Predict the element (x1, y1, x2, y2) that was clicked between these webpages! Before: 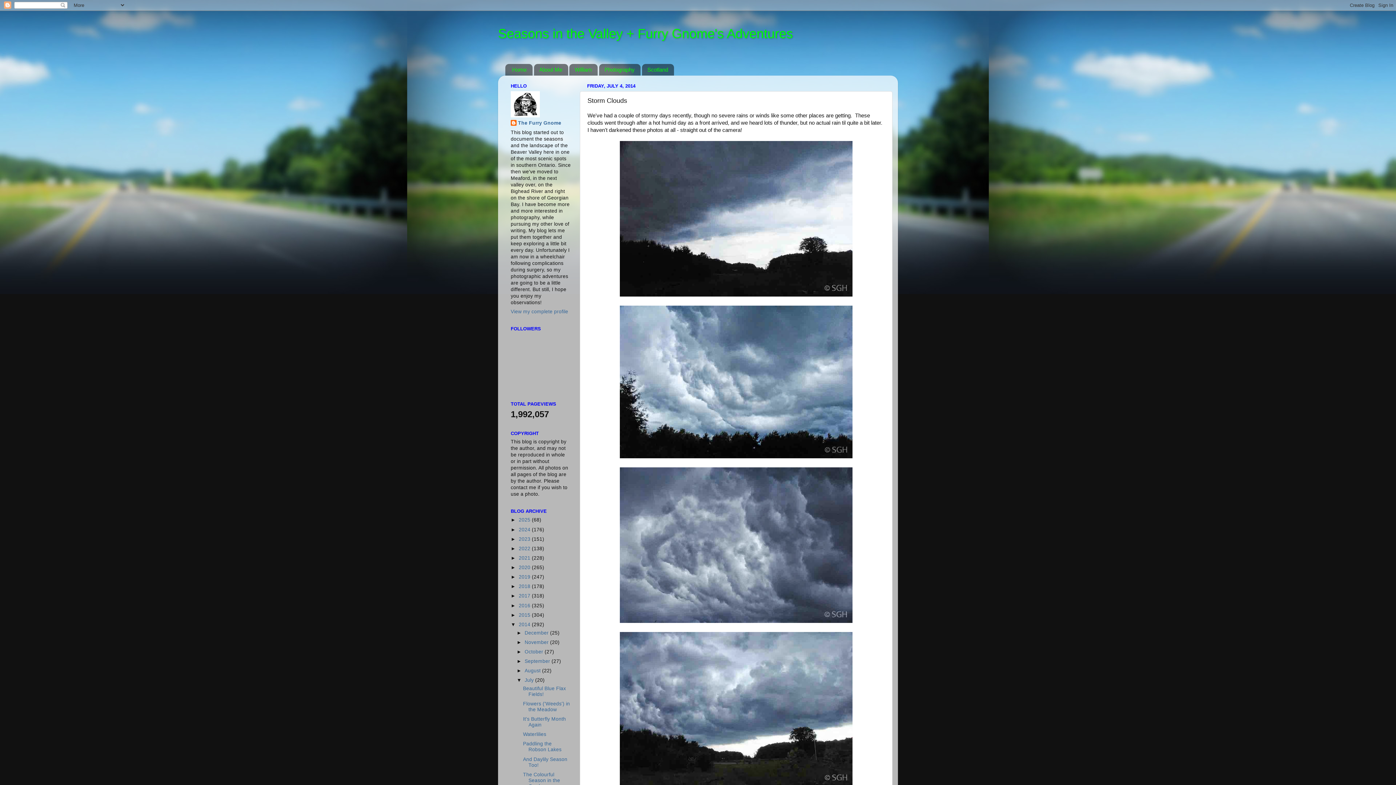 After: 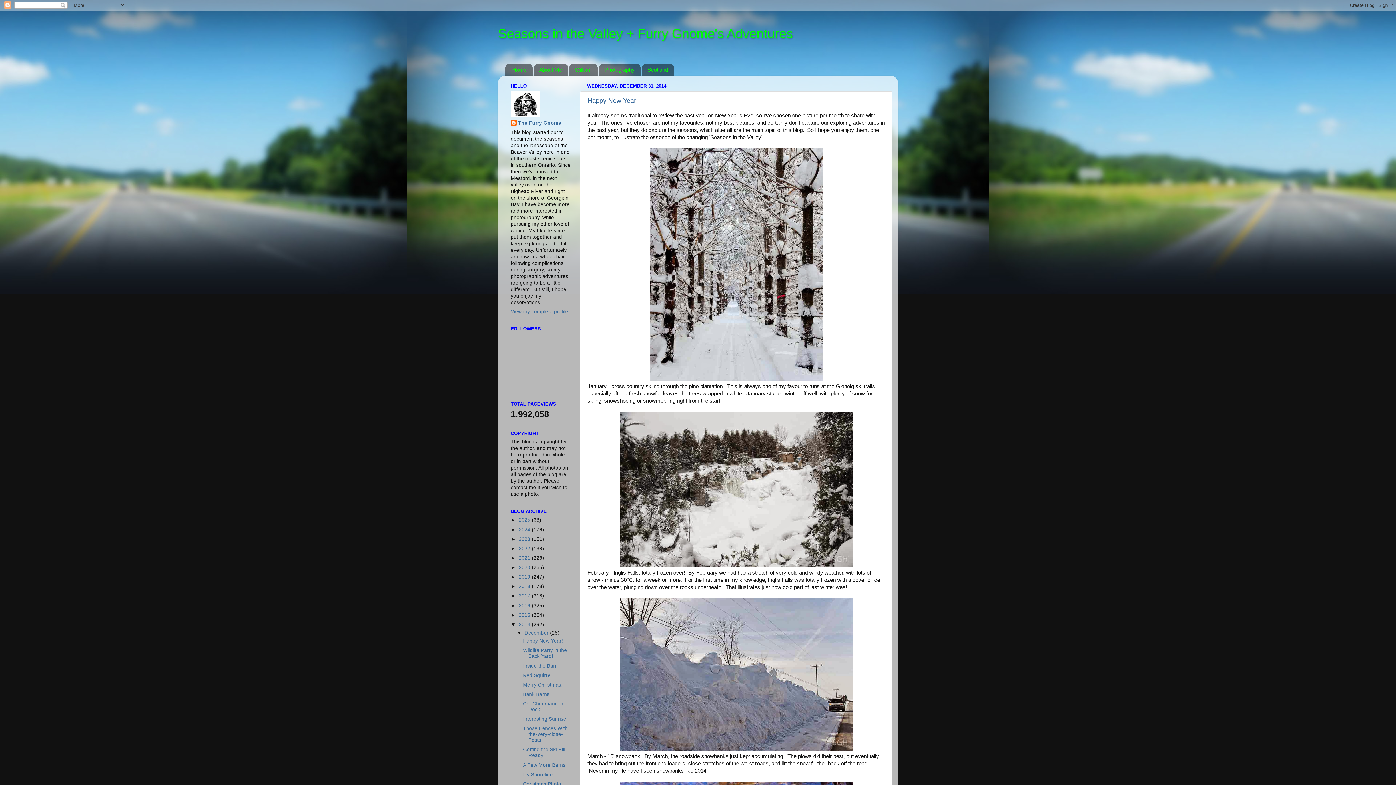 Action: bbox: (518, 622, 532, 627) label: 2014 